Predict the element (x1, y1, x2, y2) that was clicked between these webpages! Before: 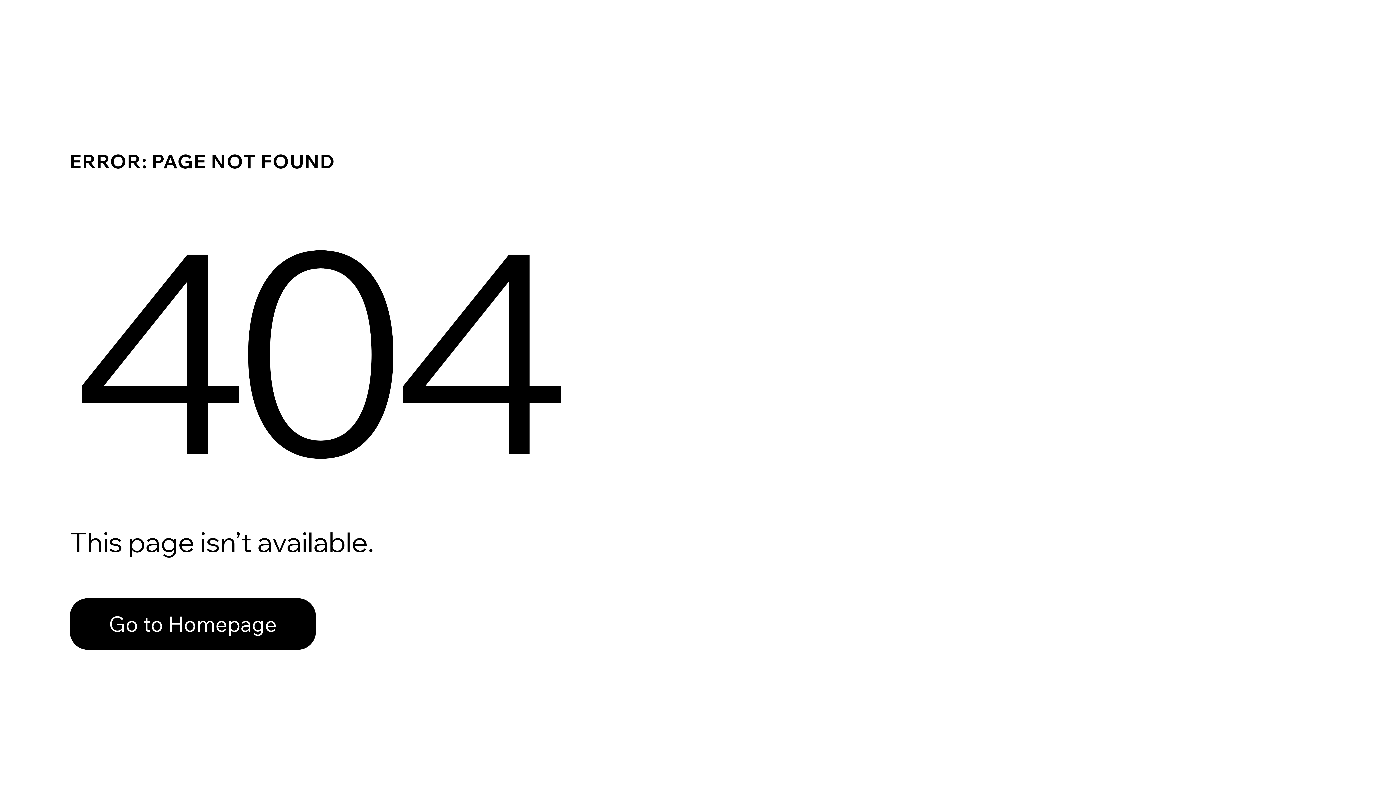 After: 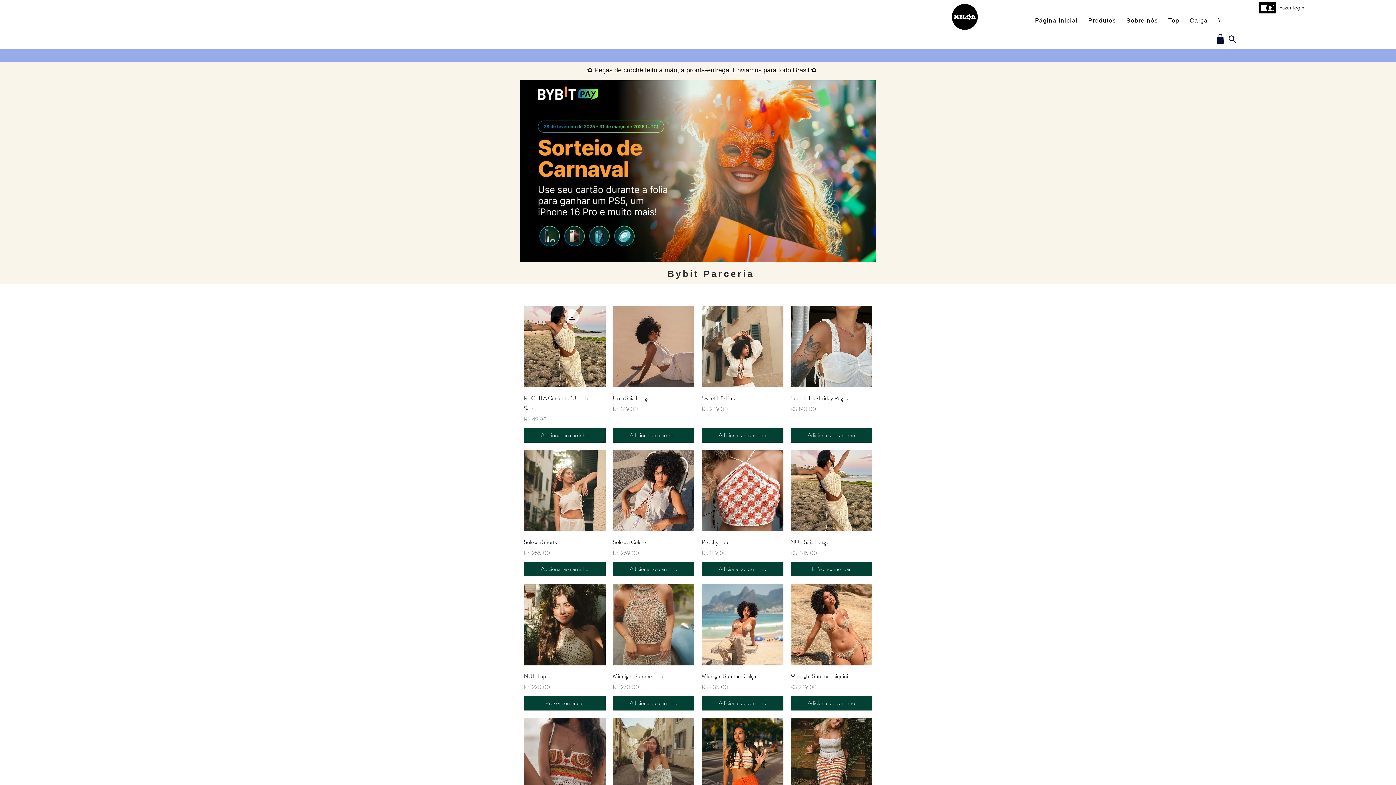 Action: bbox: (69, 598, 316, 650) label: Go to Homepage